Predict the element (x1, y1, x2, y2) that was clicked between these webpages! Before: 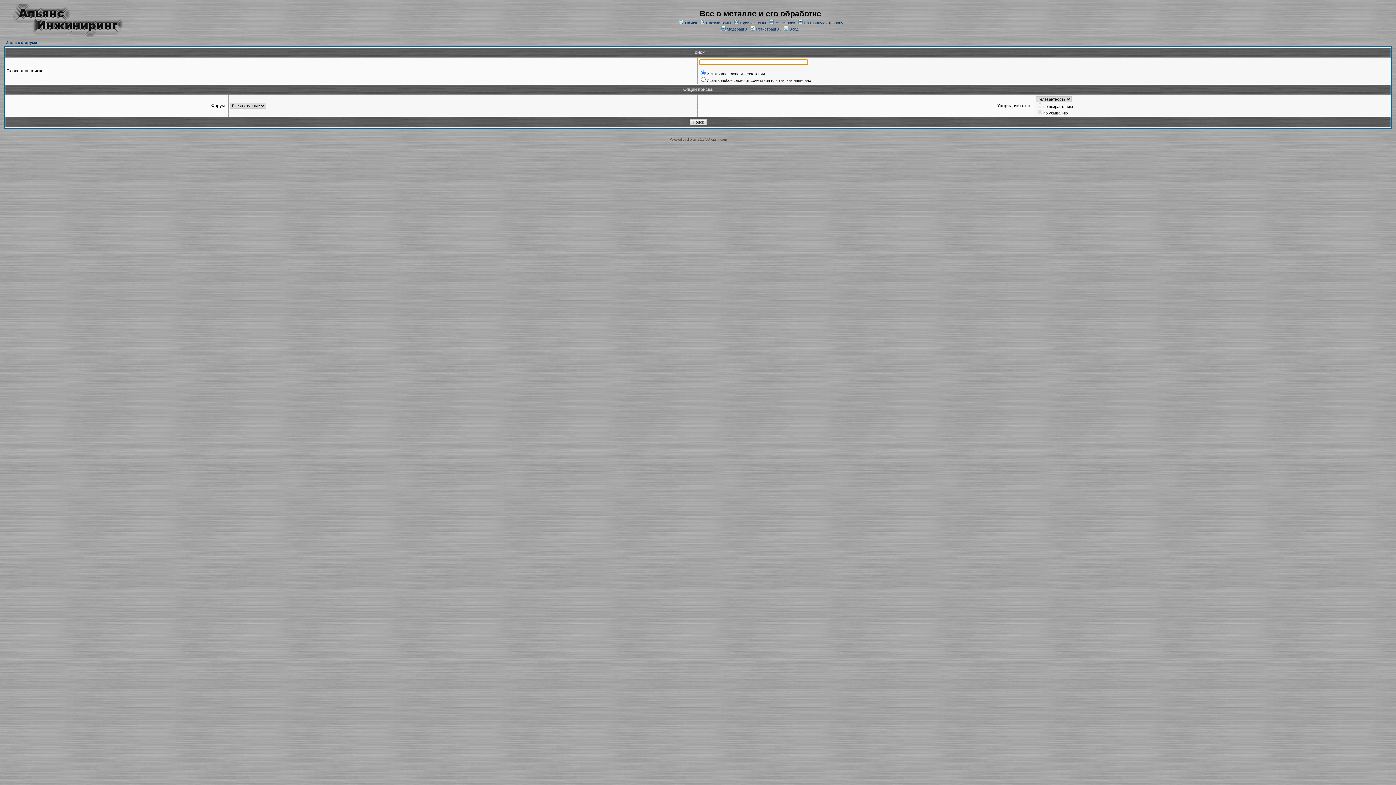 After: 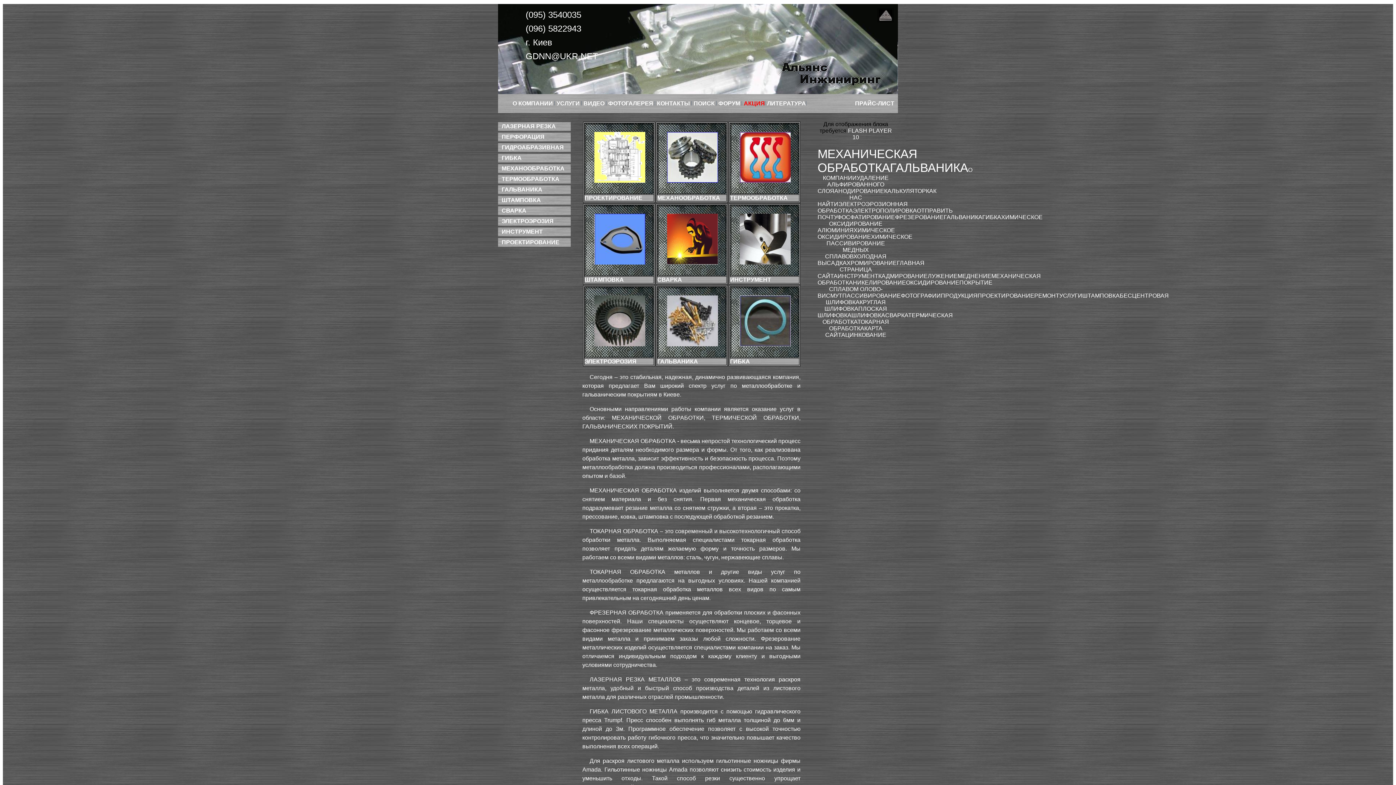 Action: bbox: (4, 32, 128, 38)